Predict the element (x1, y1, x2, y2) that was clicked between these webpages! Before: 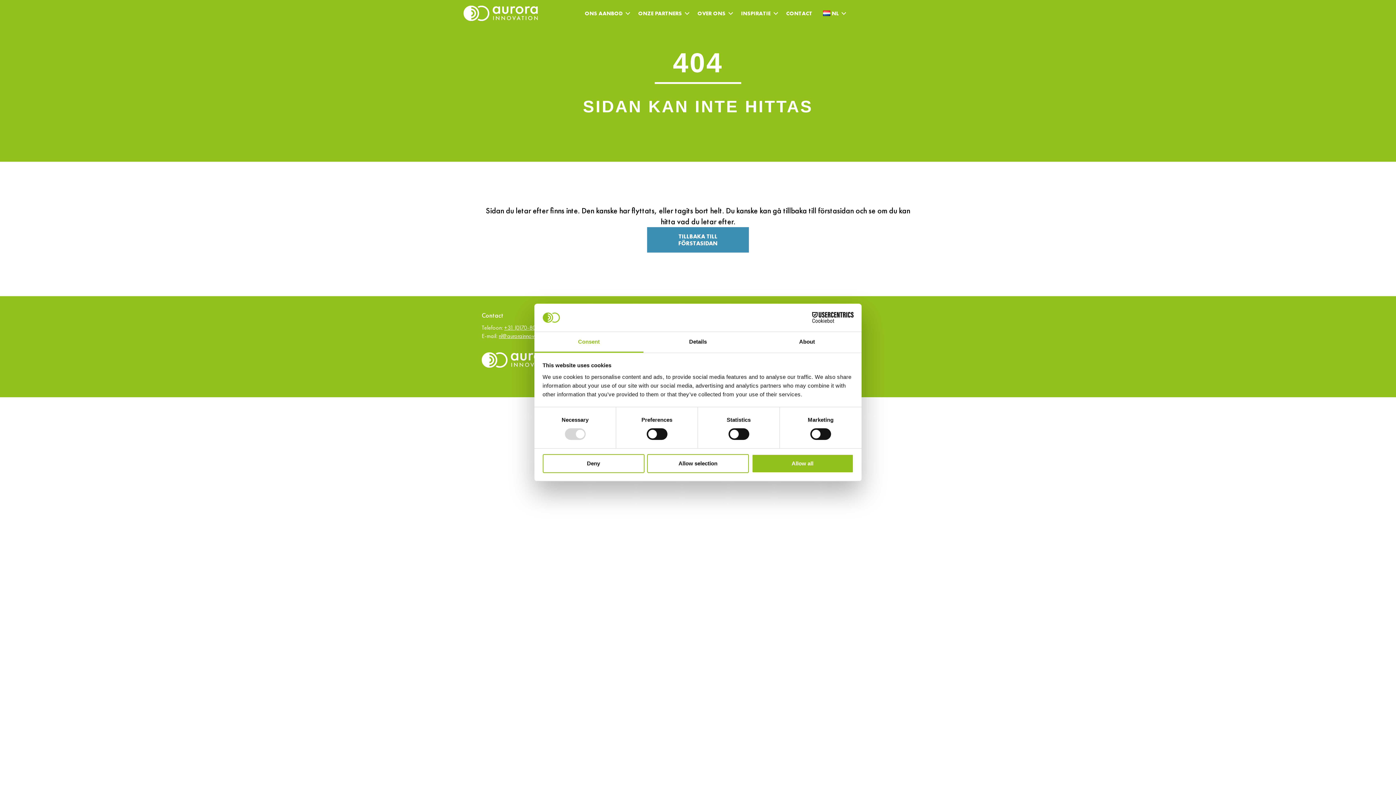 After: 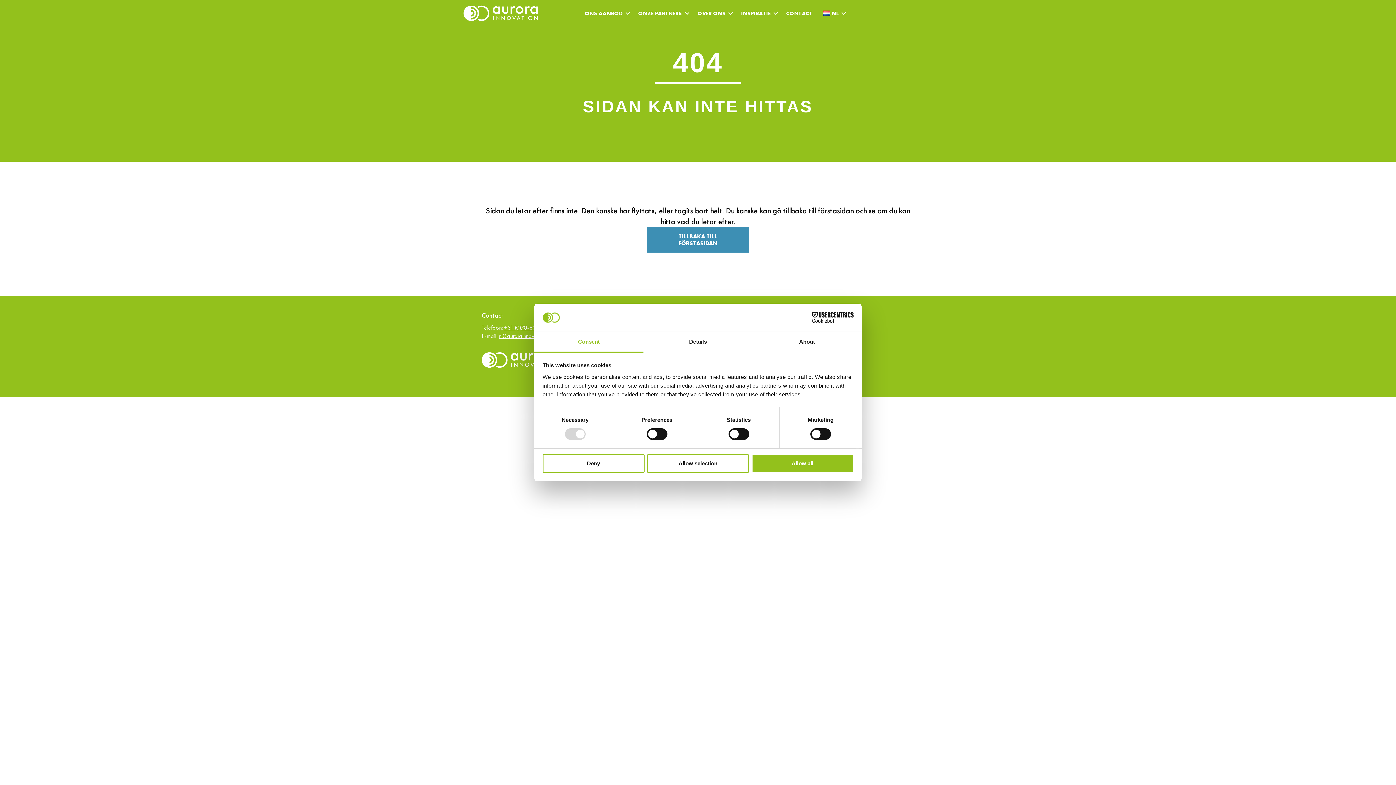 Action: label: +31 (0)70-808 07 00 bbox: (504, 324, 558, 331)